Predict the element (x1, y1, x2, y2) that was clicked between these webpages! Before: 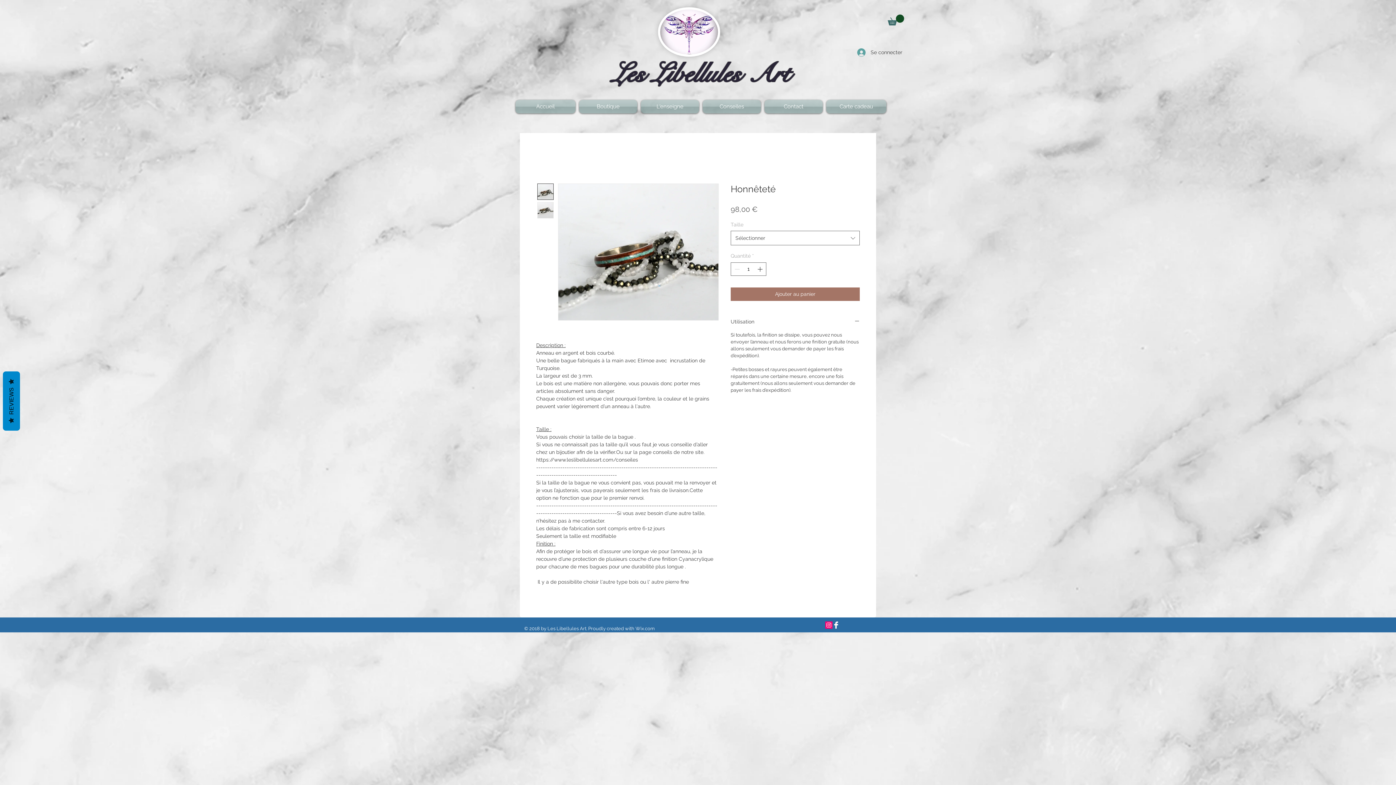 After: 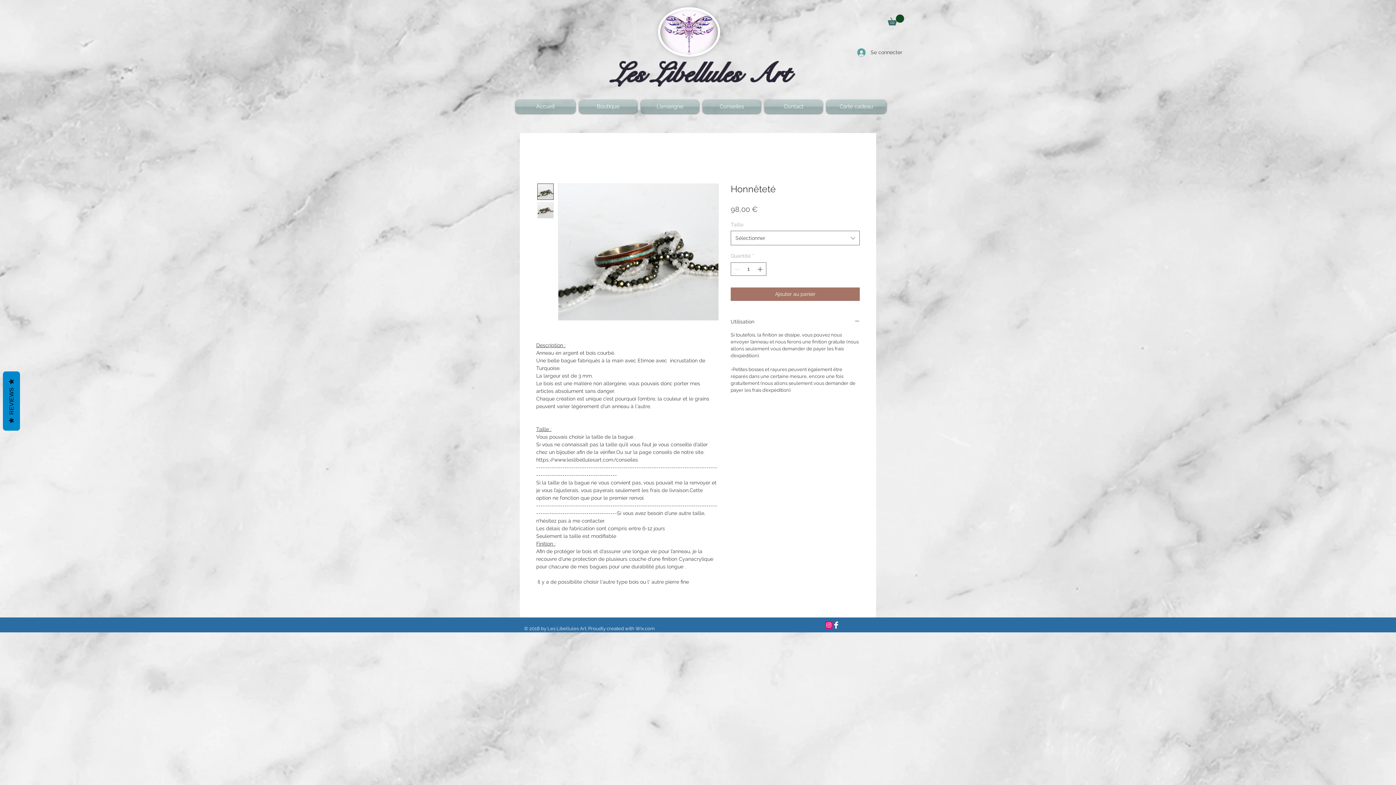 Action: label: Wix.com bbox: (635, 626, 654, 631)